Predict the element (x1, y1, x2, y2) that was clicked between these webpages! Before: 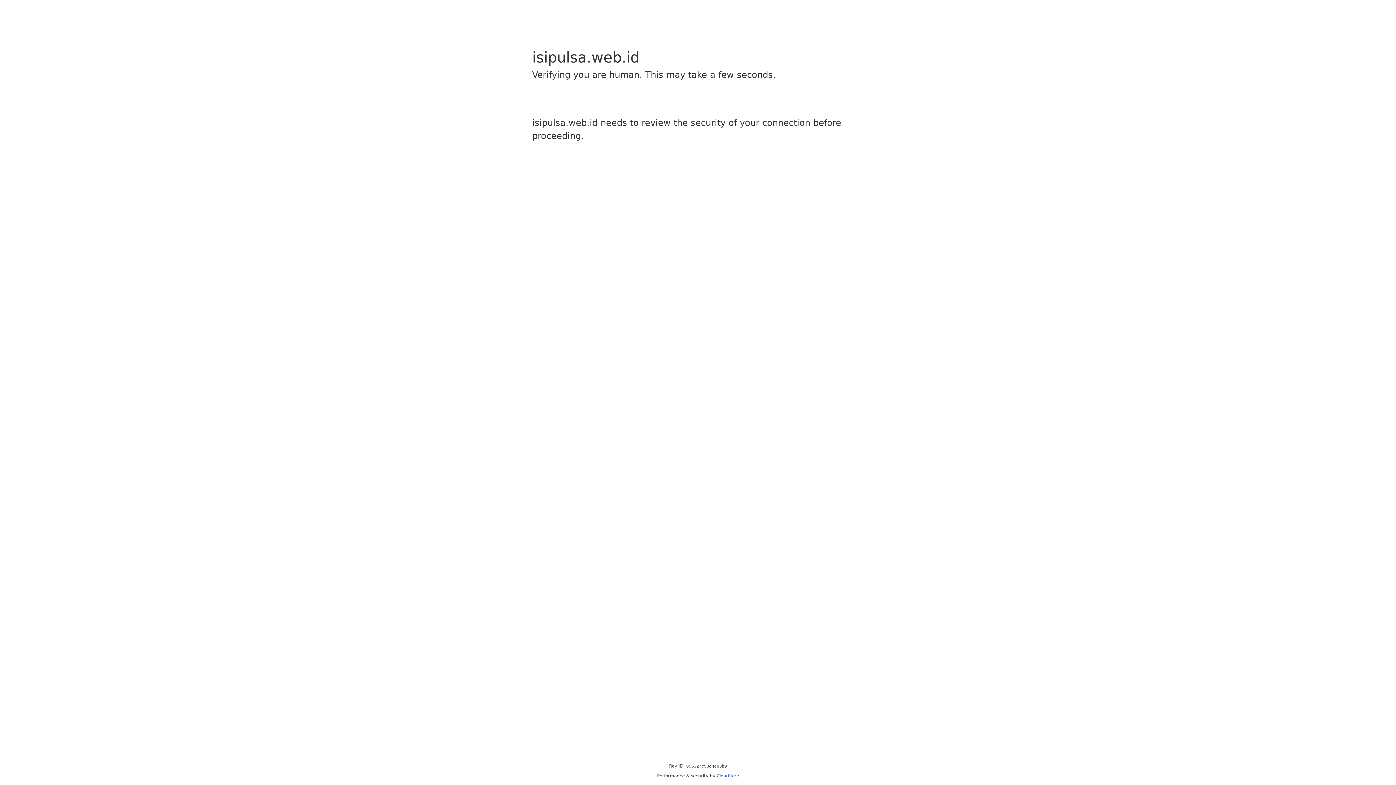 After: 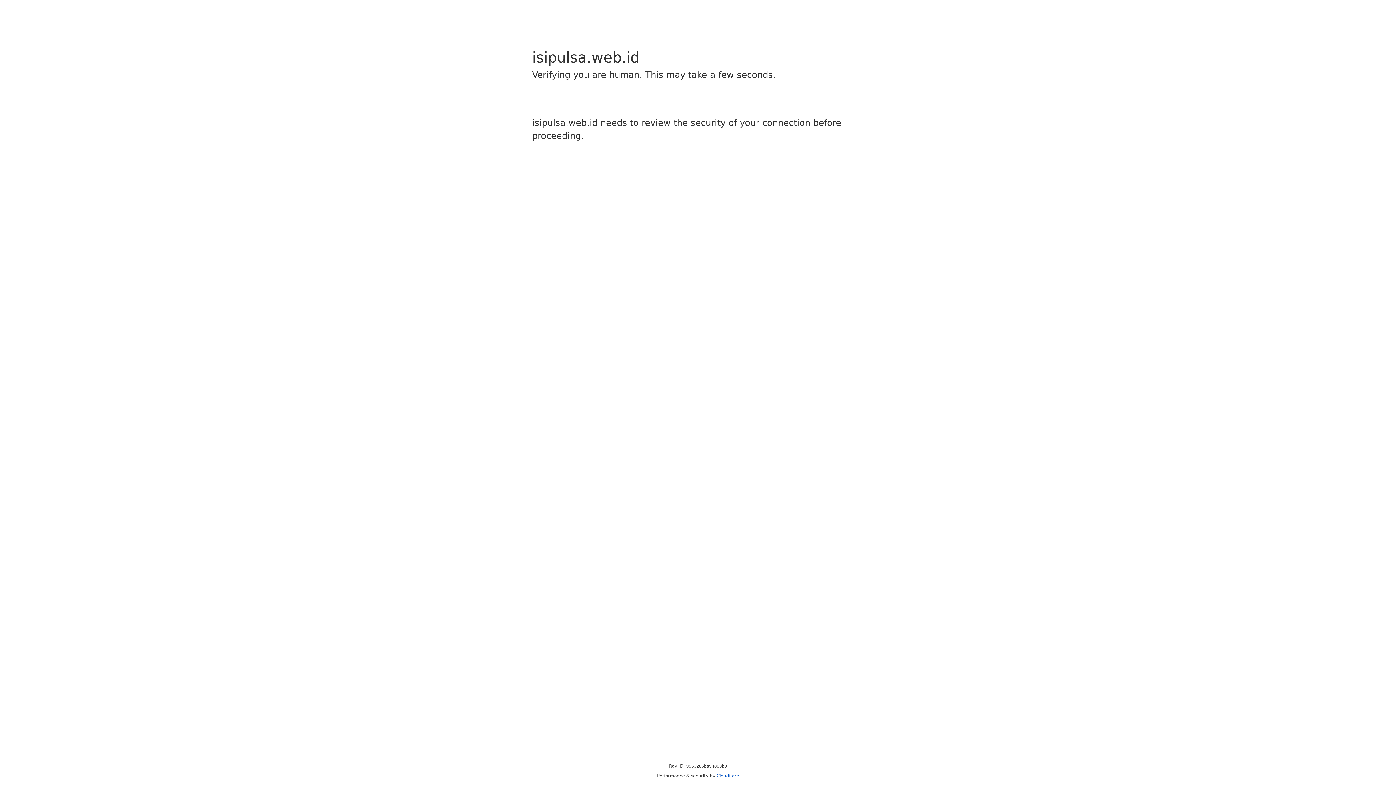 Action: bbox: (716, 773, 739, 778) label: Cloudflare